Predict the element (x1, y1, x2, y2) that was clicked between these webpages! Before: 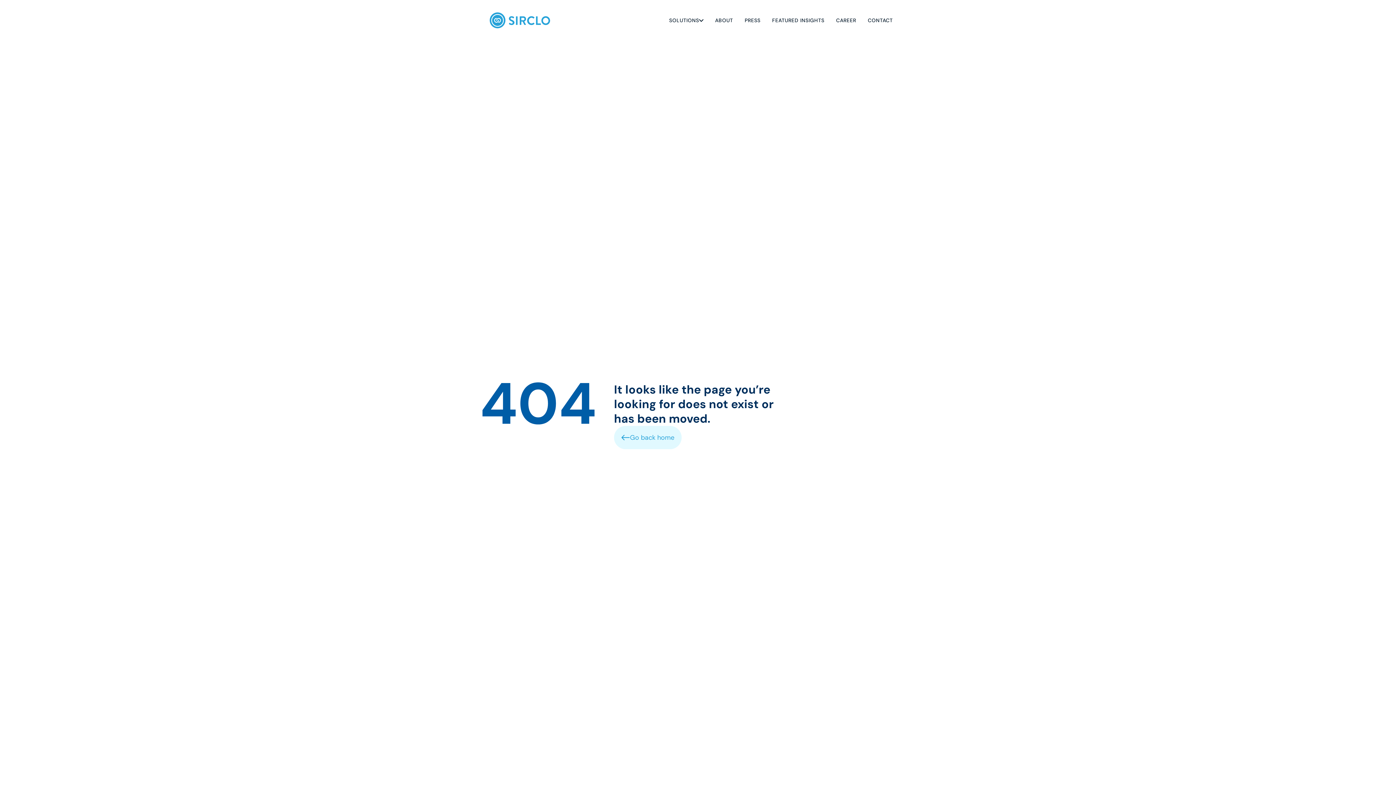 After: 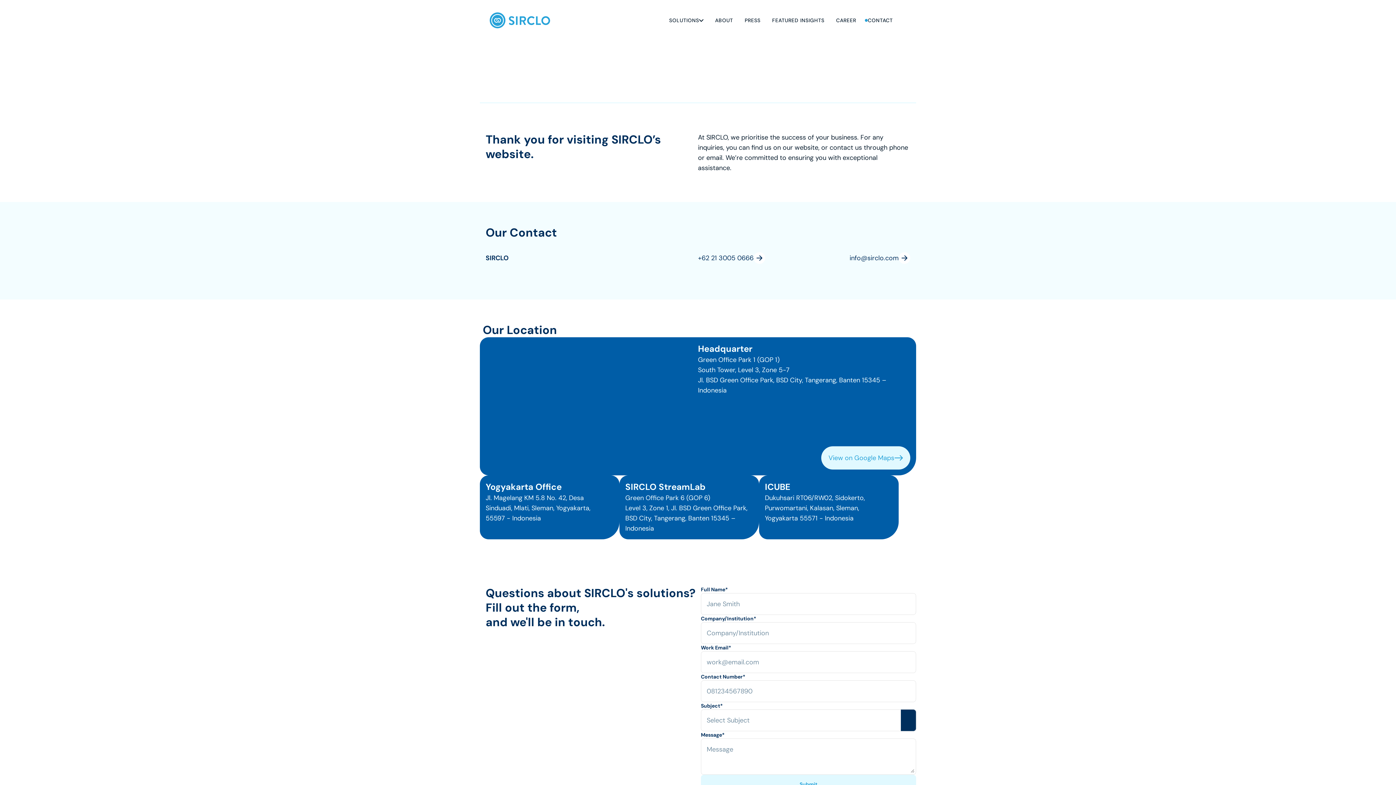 Action: label: CONTACT bbox: (865, 17, 901, 23)